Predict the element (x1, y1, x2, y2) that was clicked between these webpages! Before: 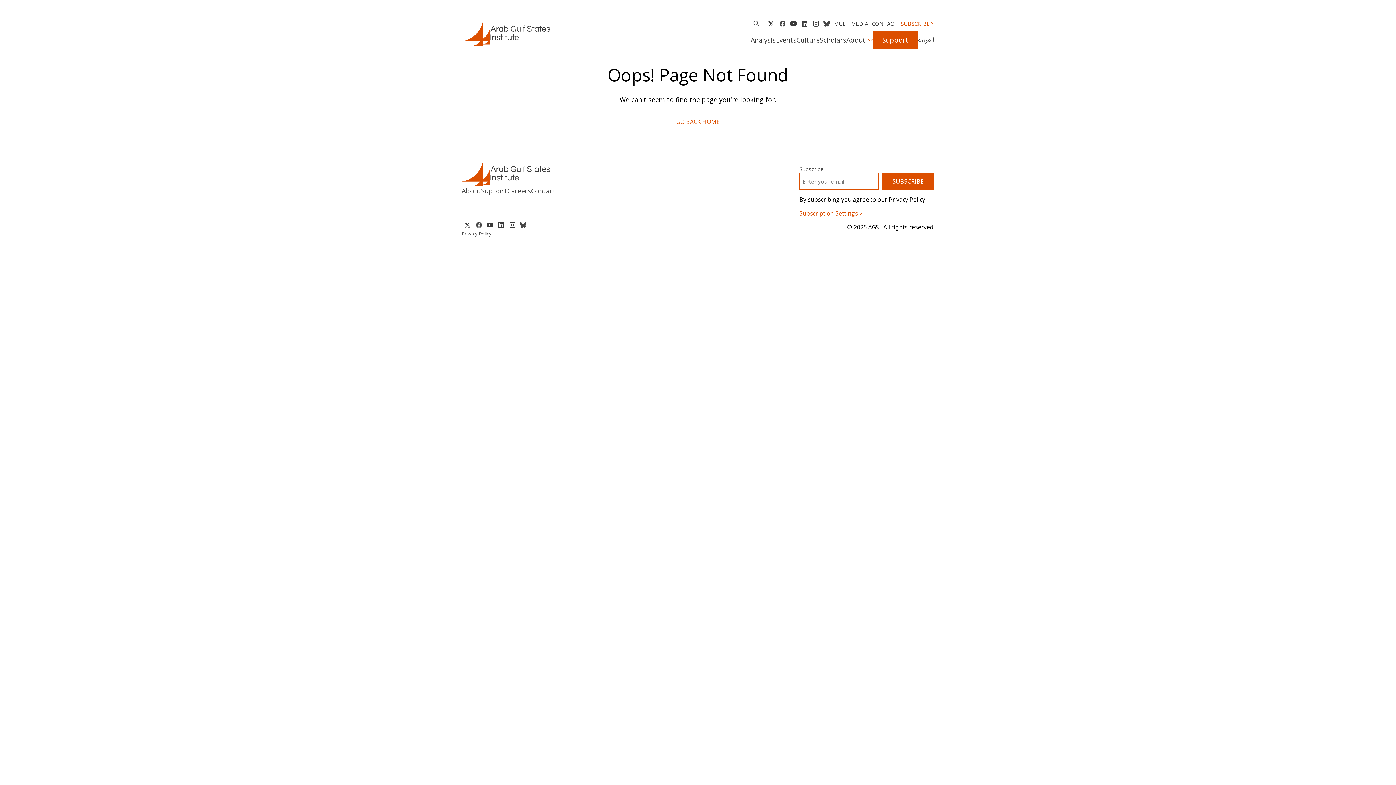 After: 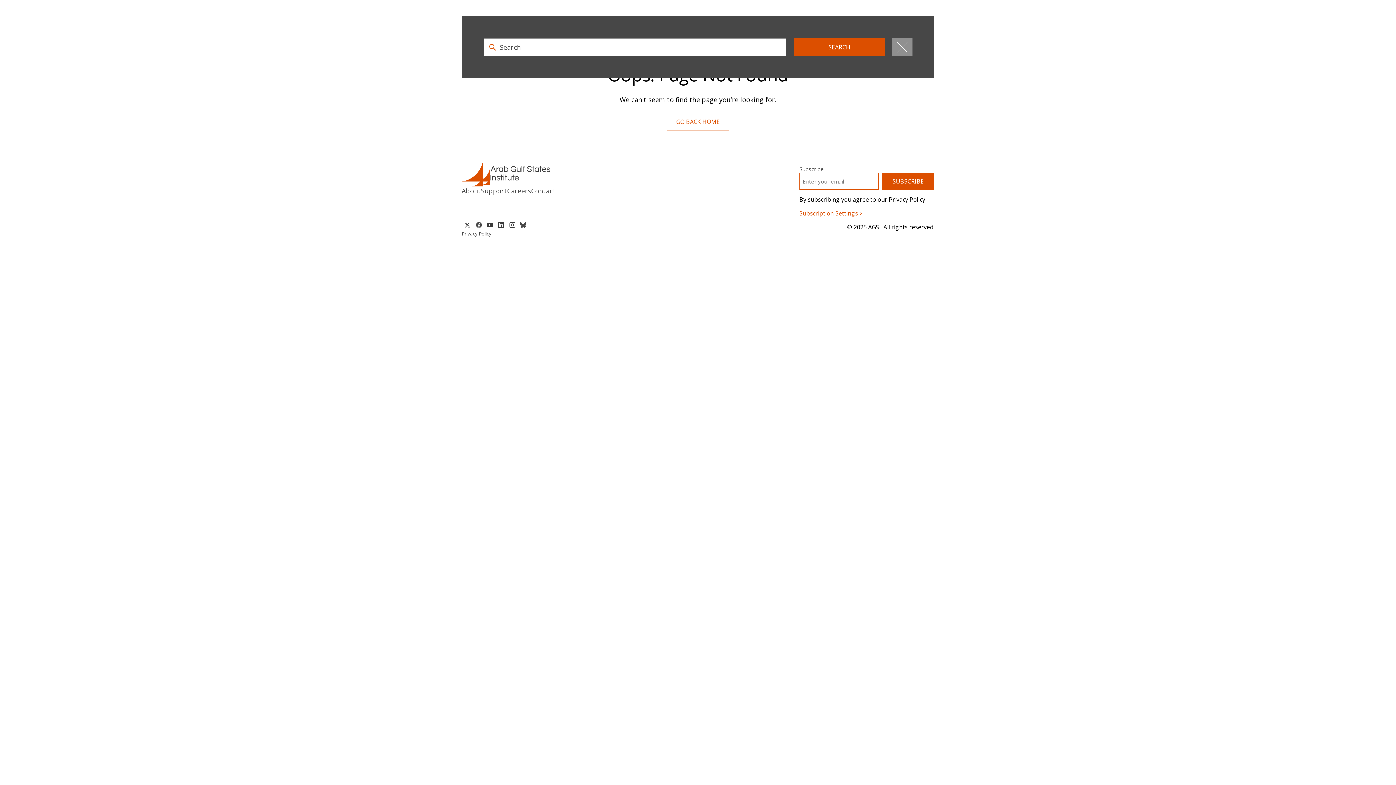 Action: bbox: (753, 20, 759, 26) label: Toggle site search form